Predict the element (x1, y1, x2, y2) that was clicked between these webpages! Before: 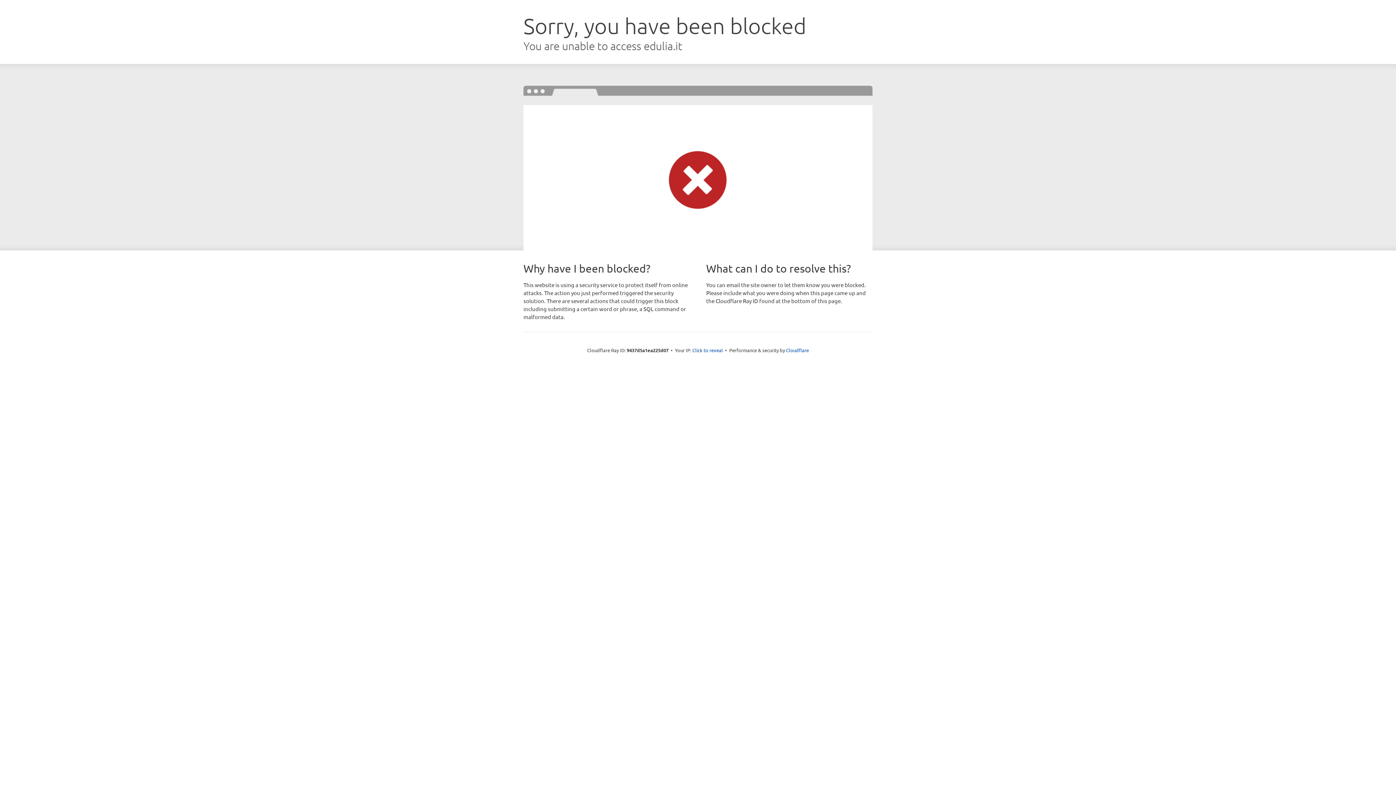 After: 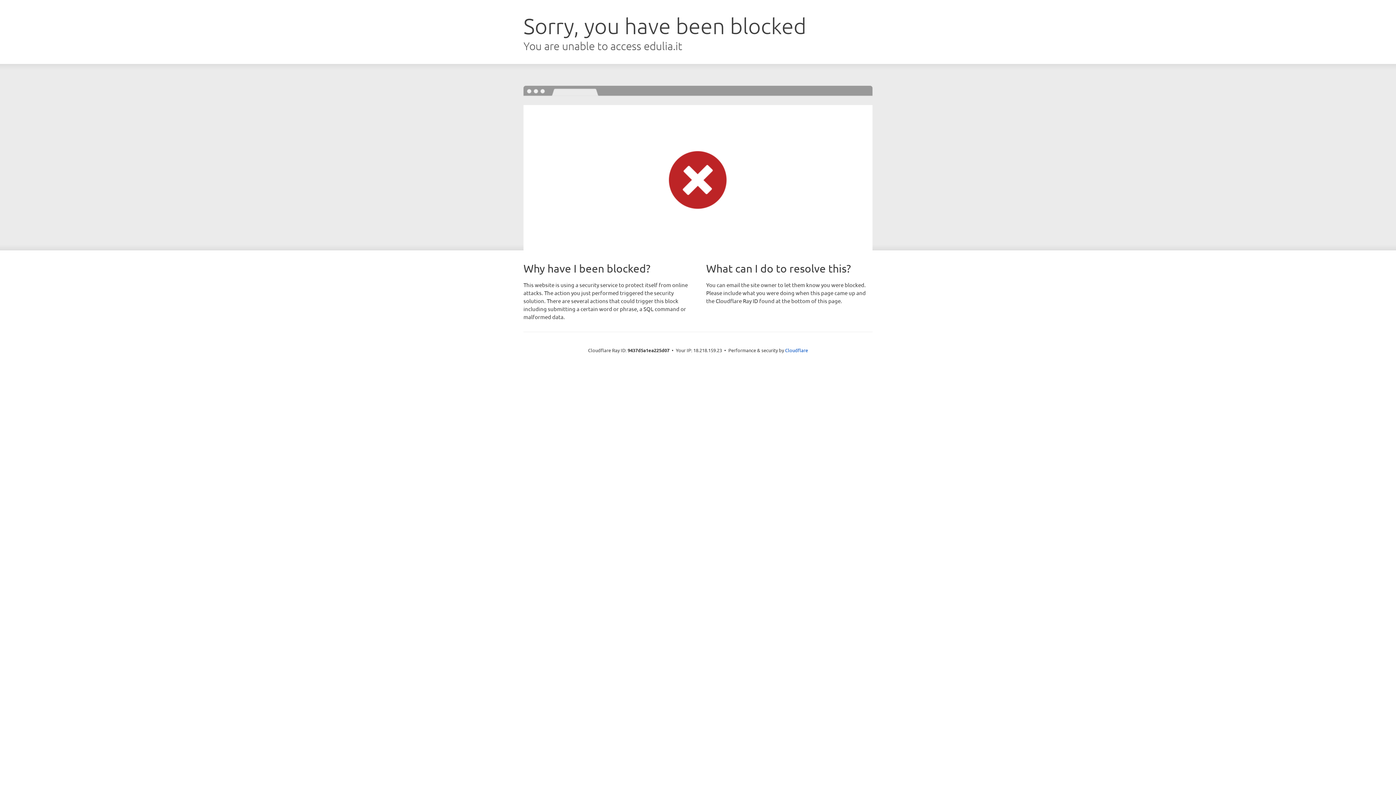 Action: label: Click to reveal bbox: (692, 346, 723, 353)